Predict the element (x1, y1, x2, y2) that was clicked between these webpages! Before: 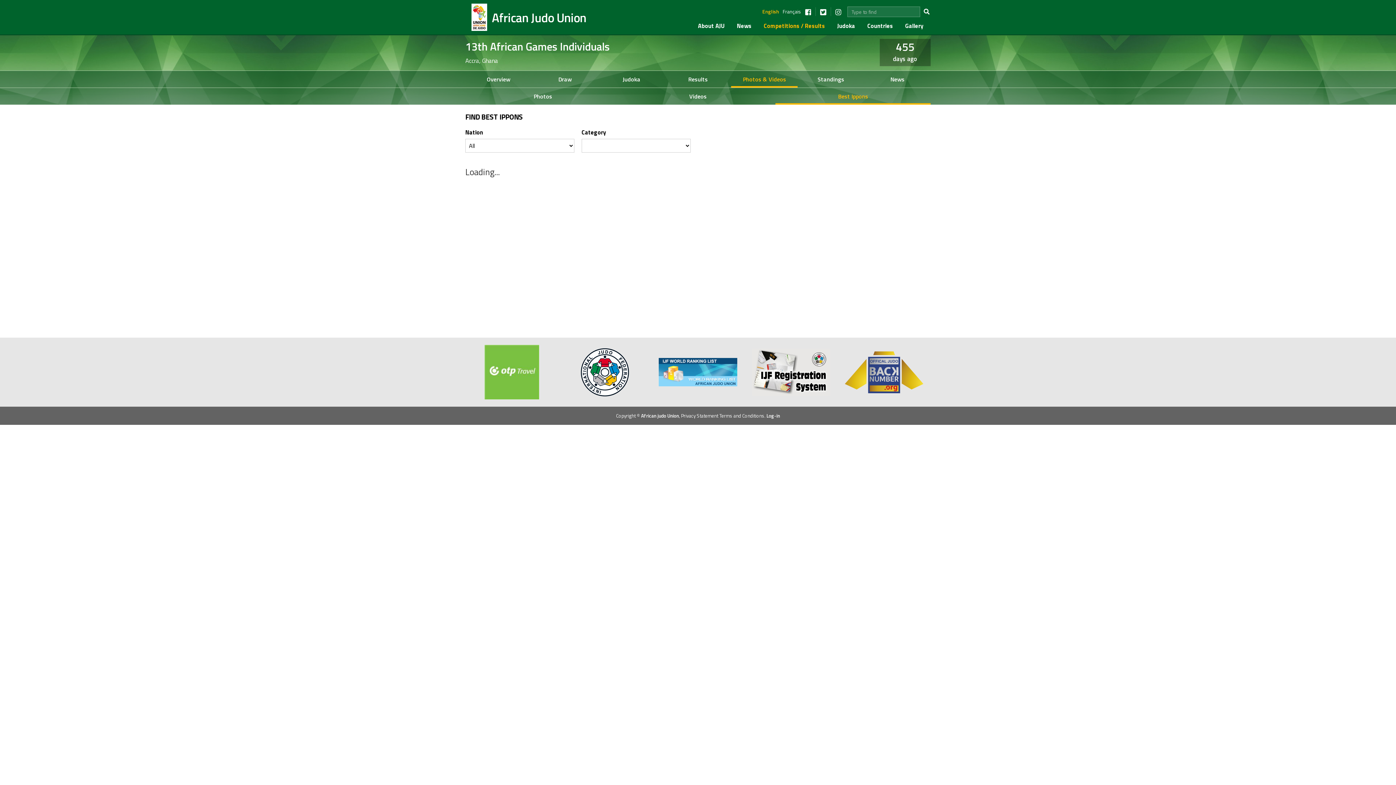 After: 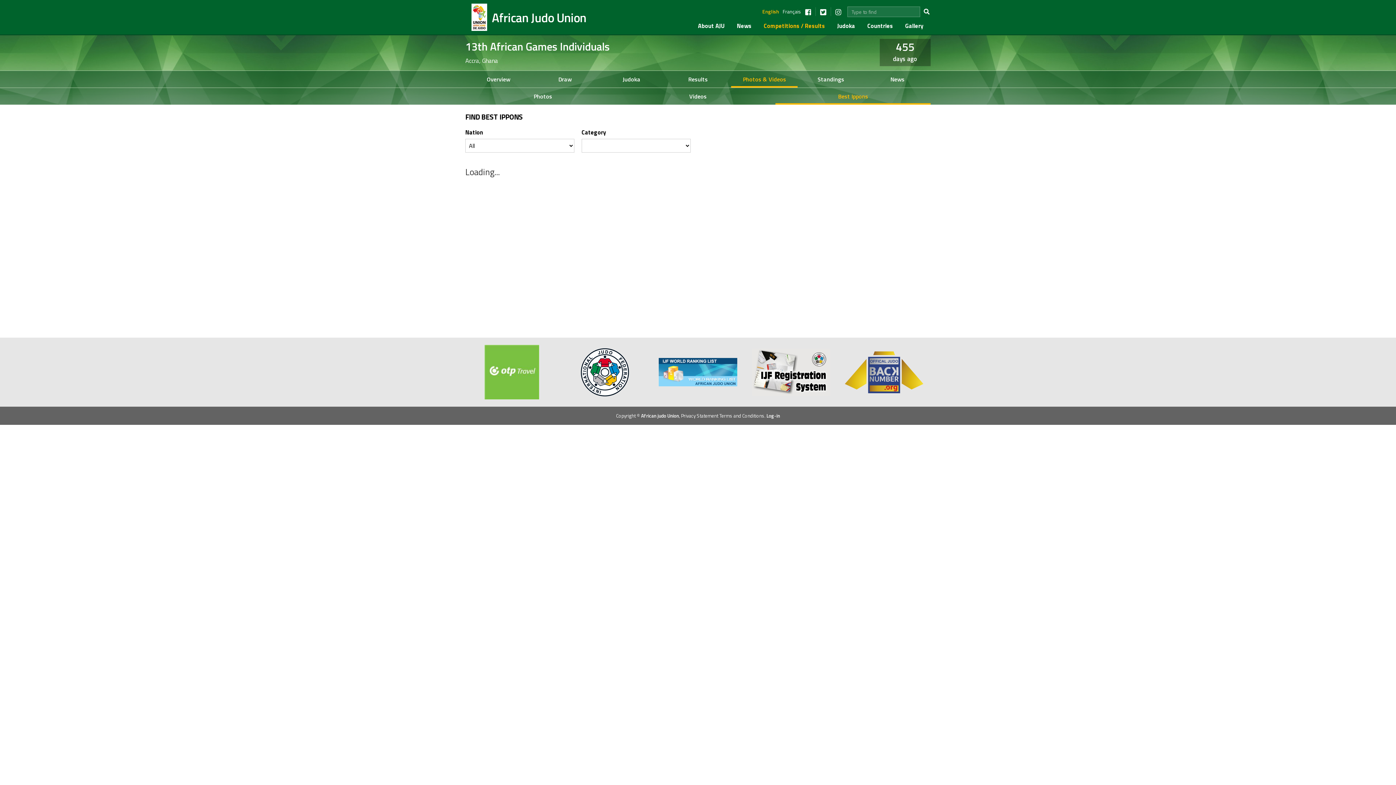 Action: bbox: (565, 344, 644, 399)